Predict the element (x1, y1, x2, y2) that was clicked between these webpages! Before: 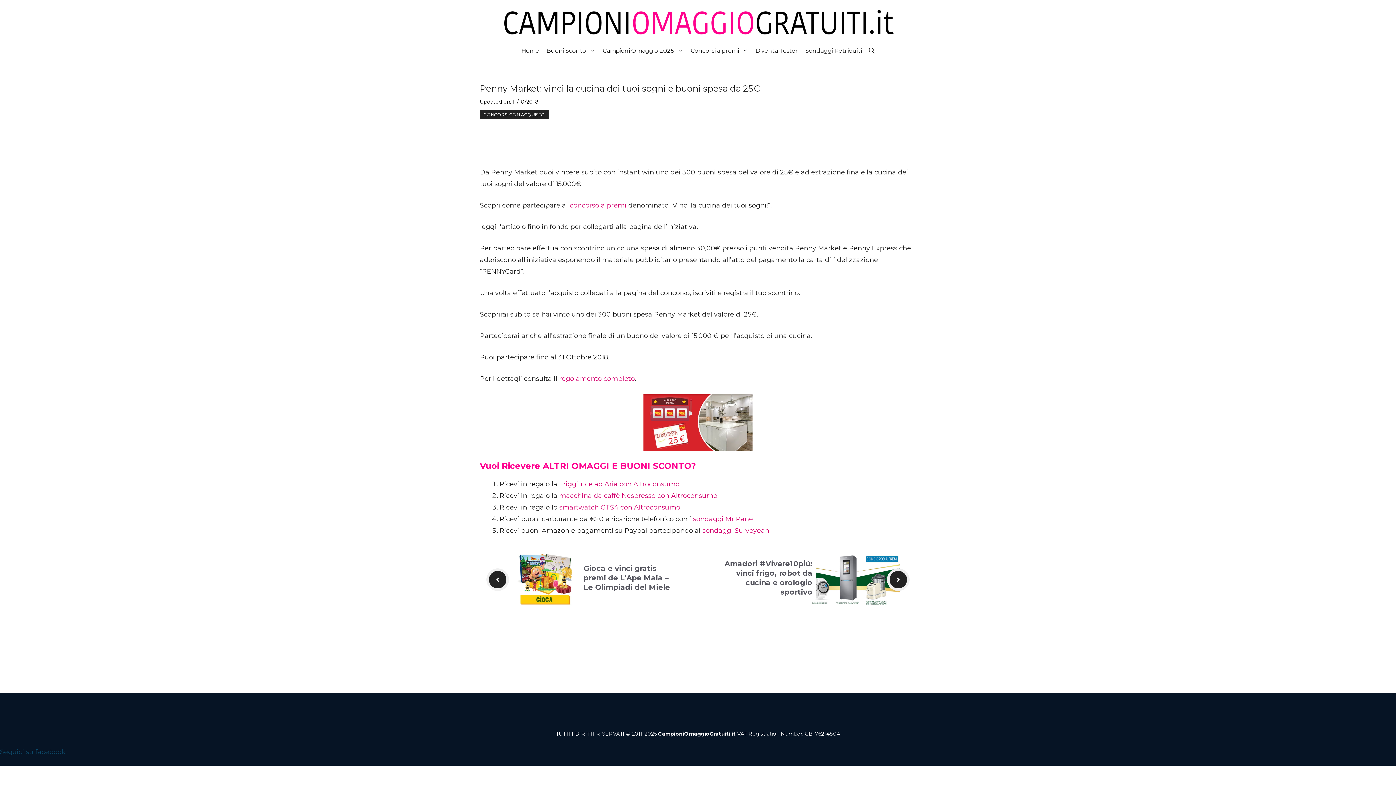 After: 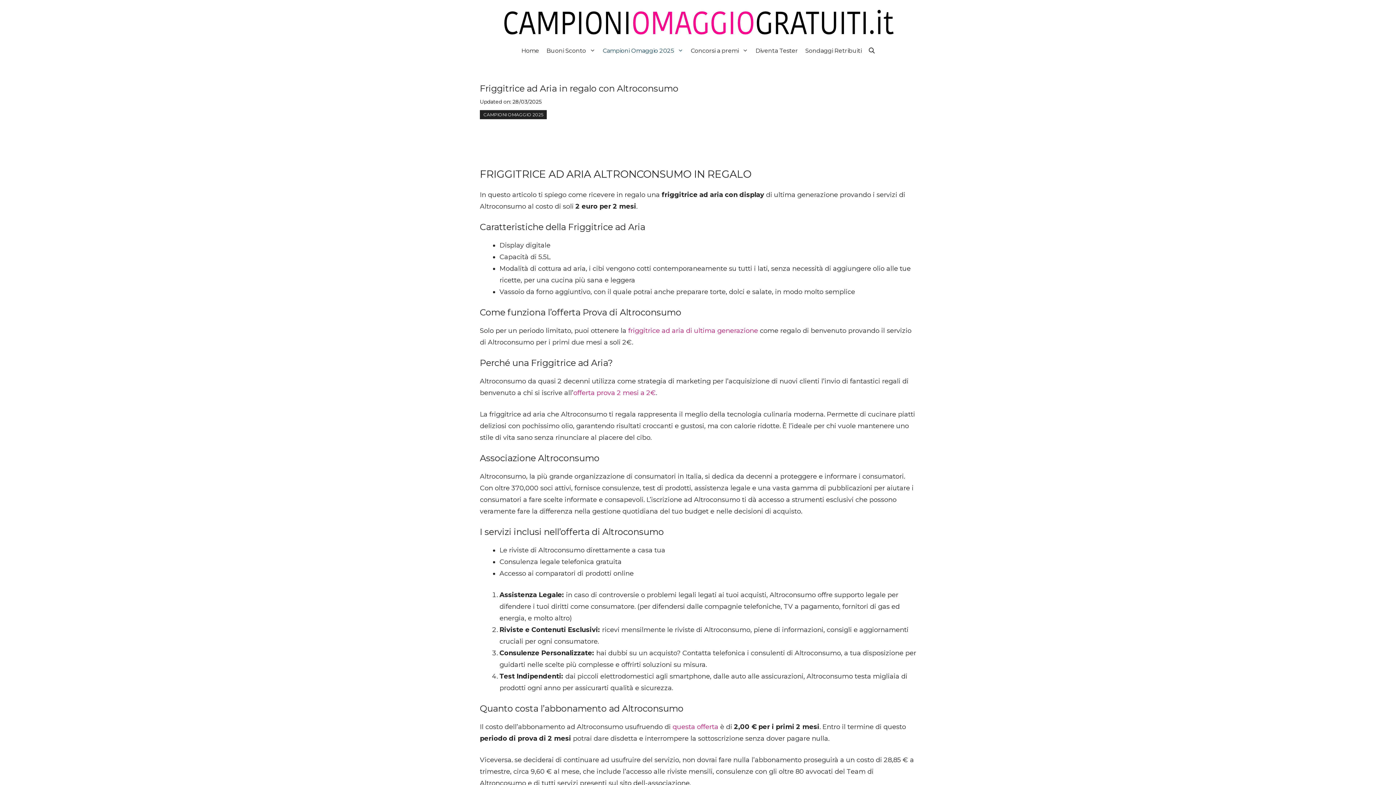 Action: label: Friggitrice ad Aria con Altroconsumo bbox: (559, 480, 679, 488)